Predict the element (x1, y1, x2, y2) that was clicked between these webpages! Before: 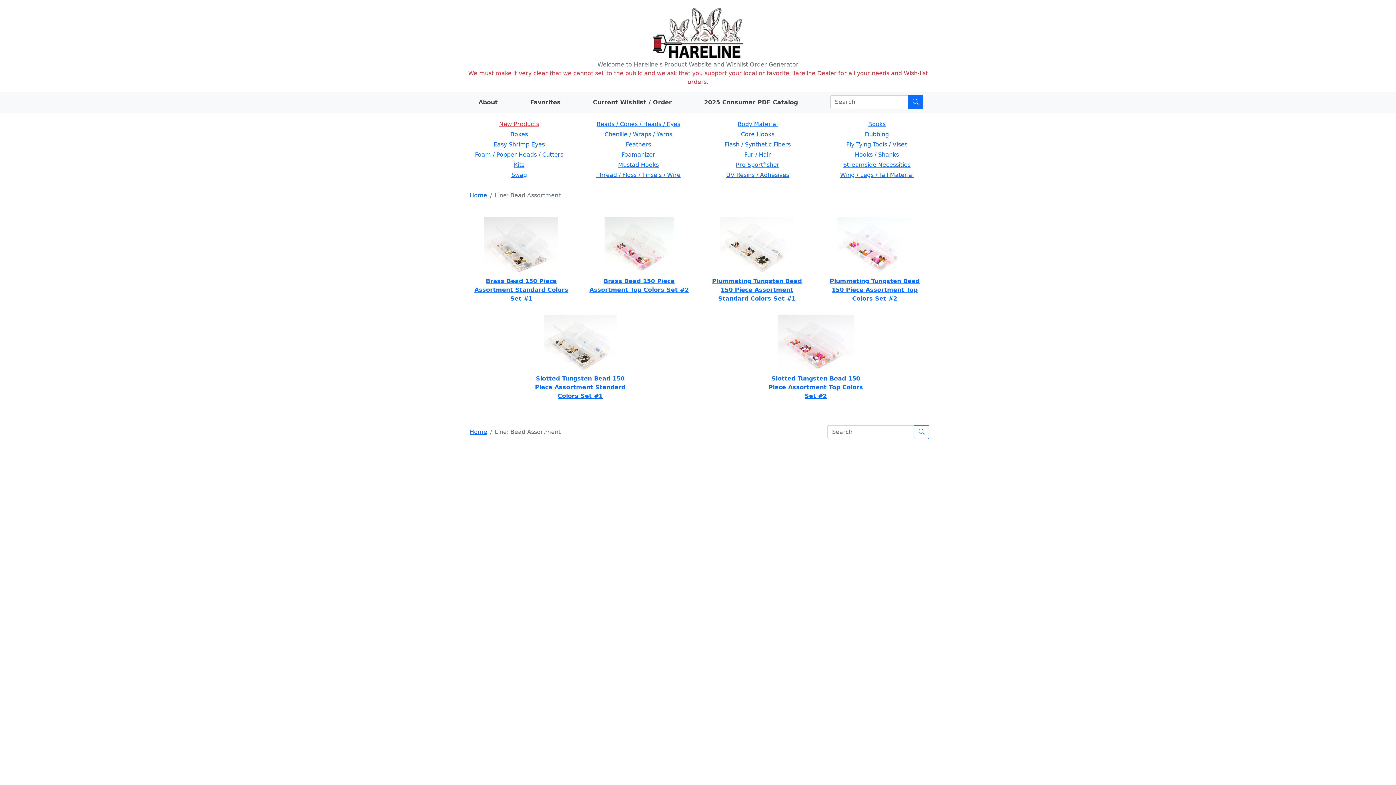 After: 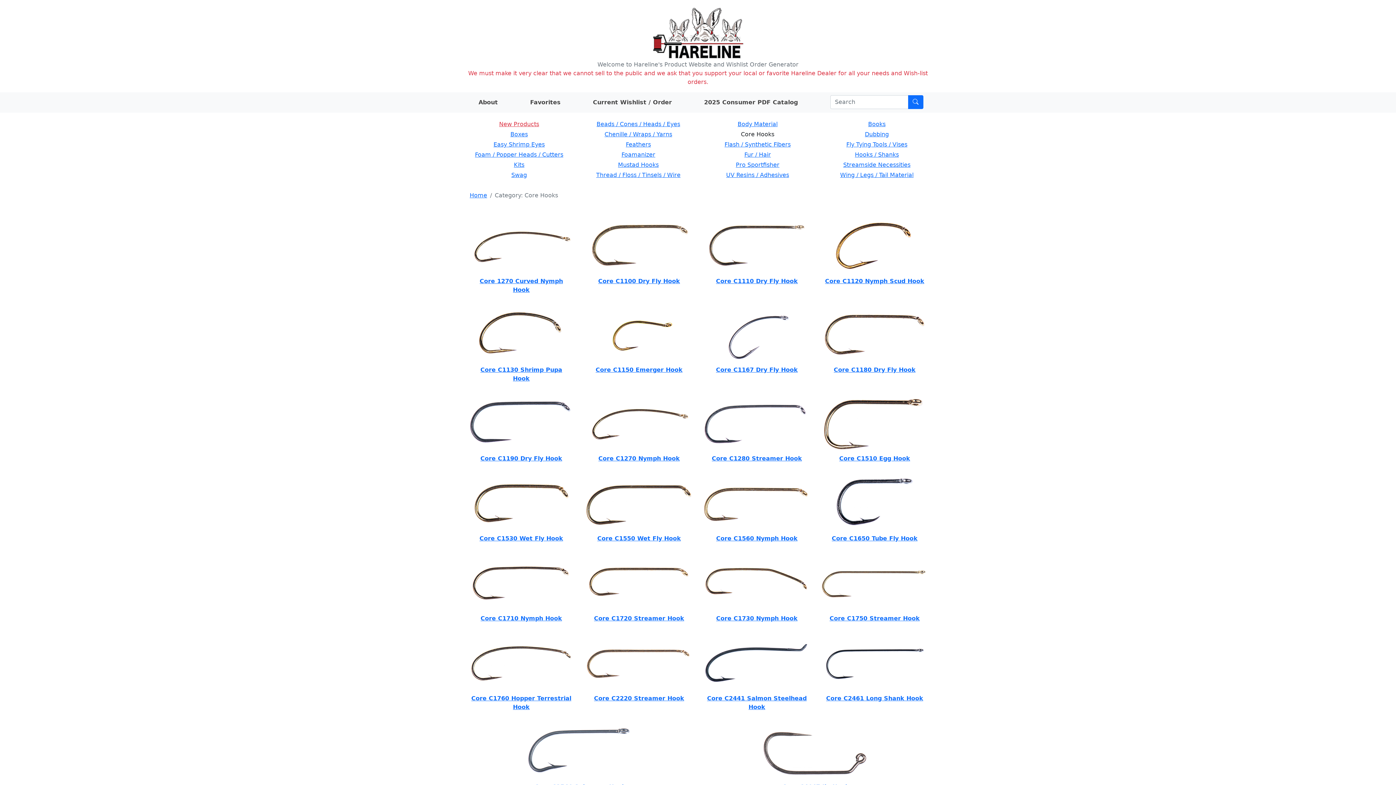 Action: bbox: (741, 130, 774, 137) label: Core Hooks